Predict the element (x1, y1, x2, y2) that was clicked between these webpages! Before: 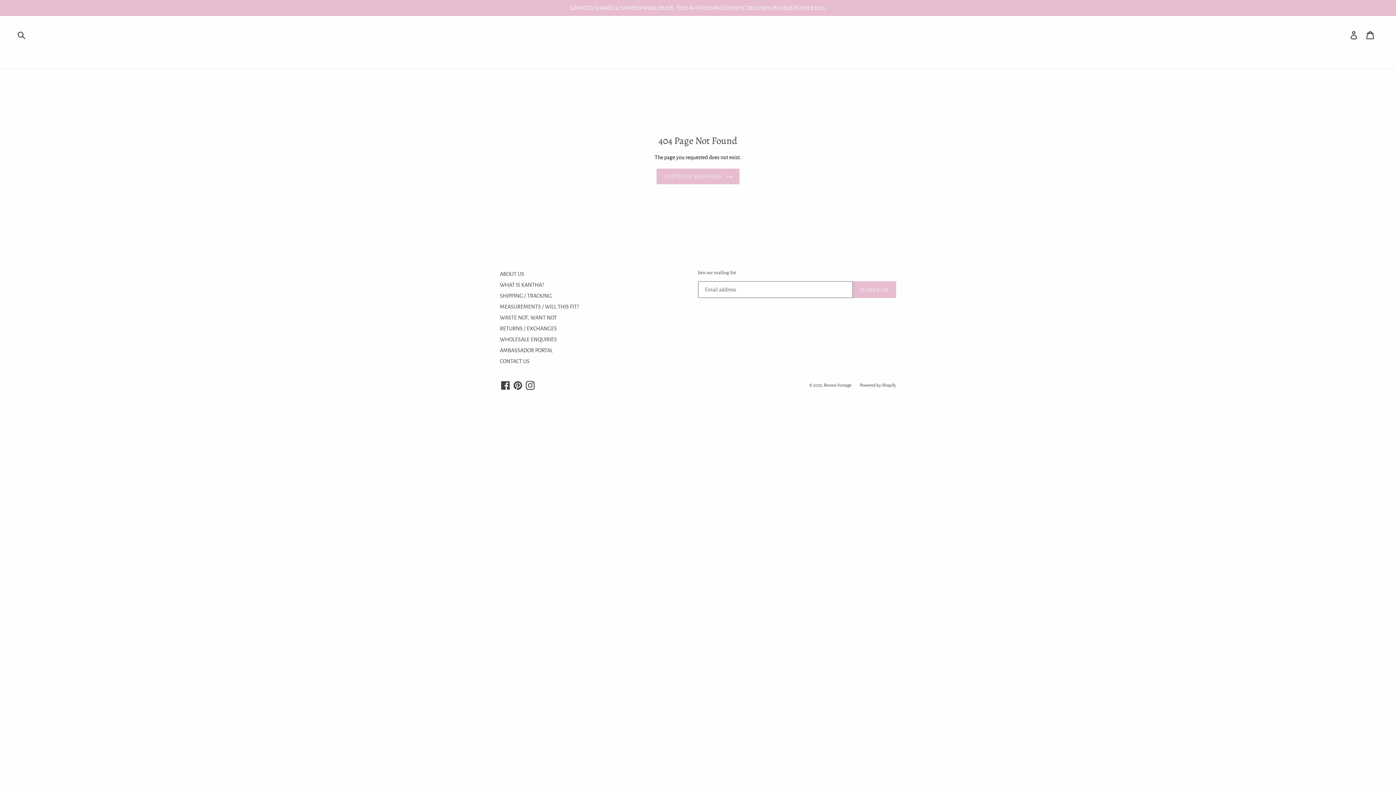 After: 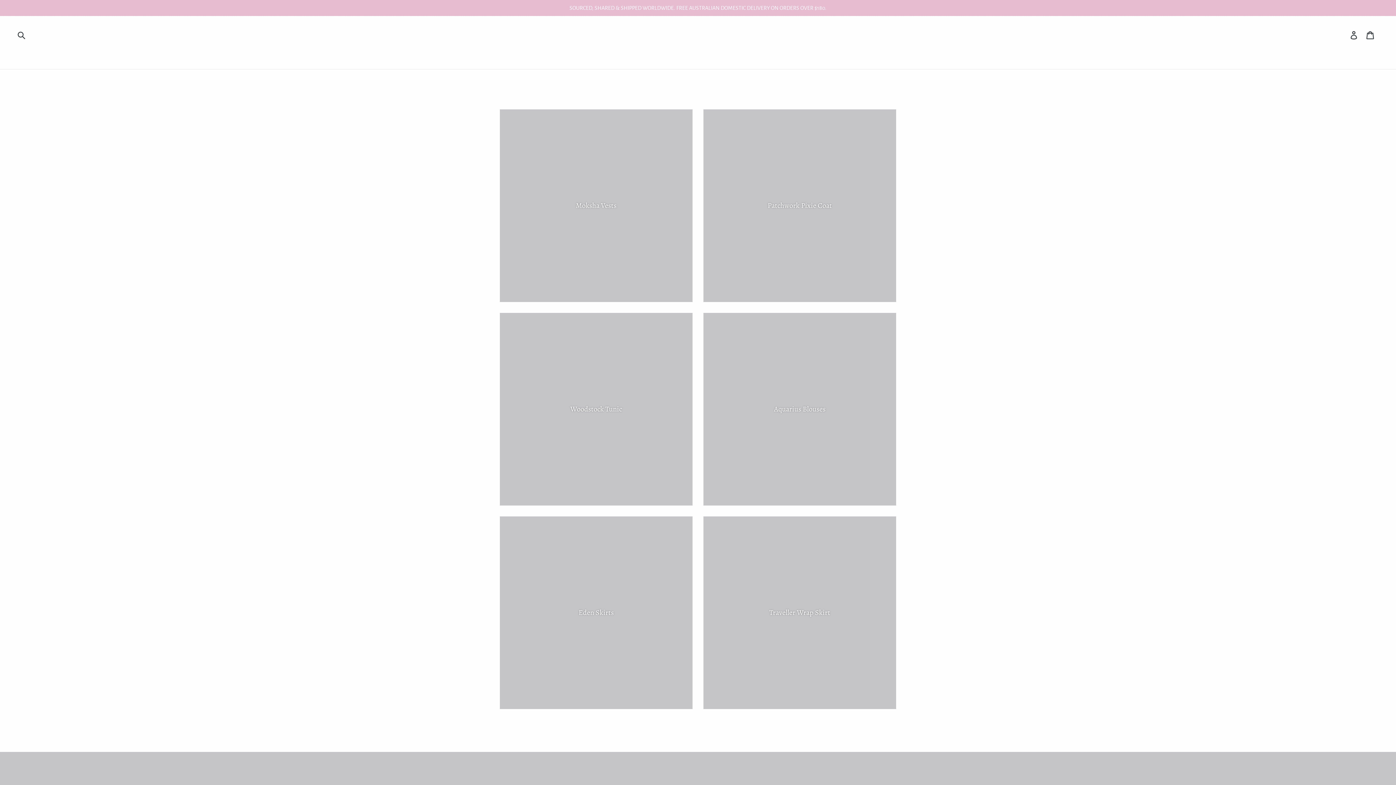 Action: label: CONTINUE SHOPPING bbox: (656, 168, 739, 184)